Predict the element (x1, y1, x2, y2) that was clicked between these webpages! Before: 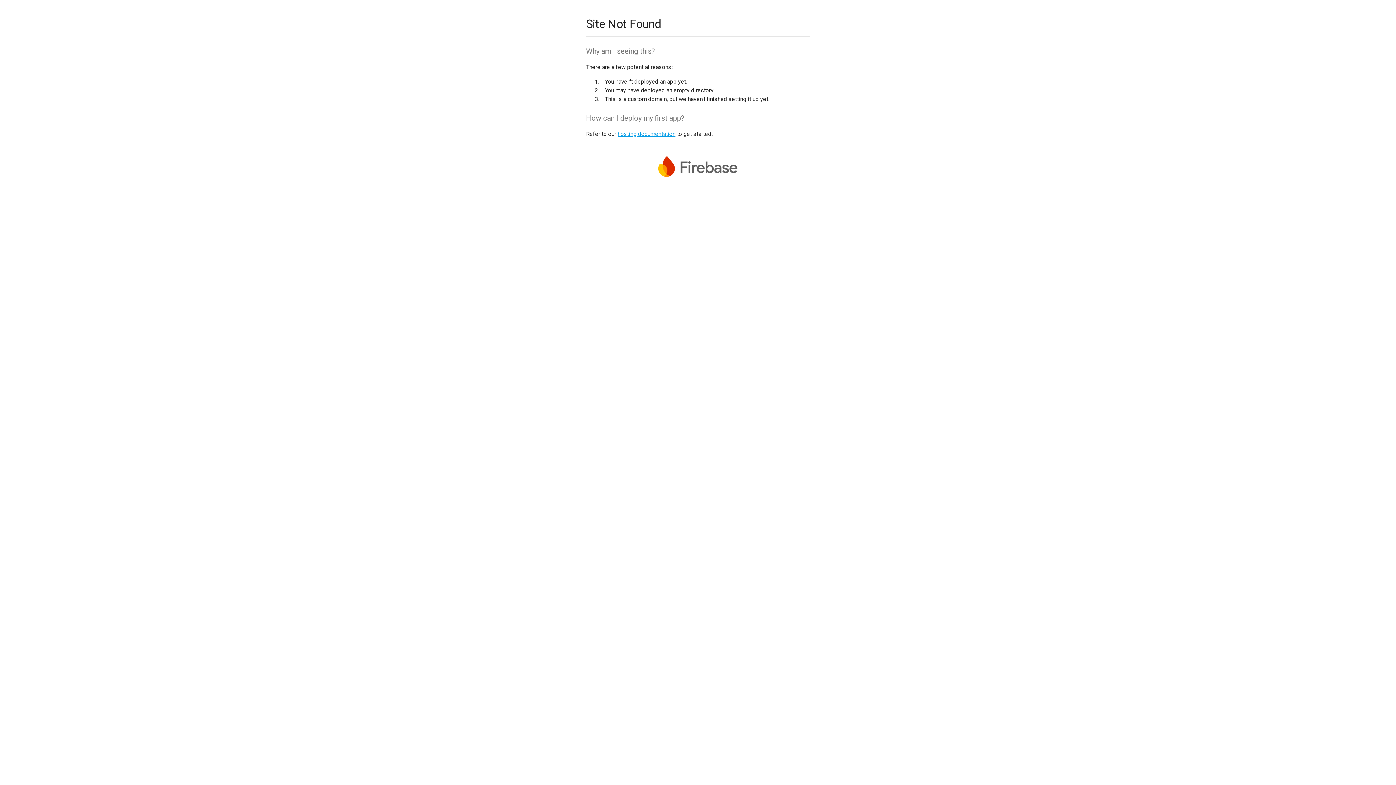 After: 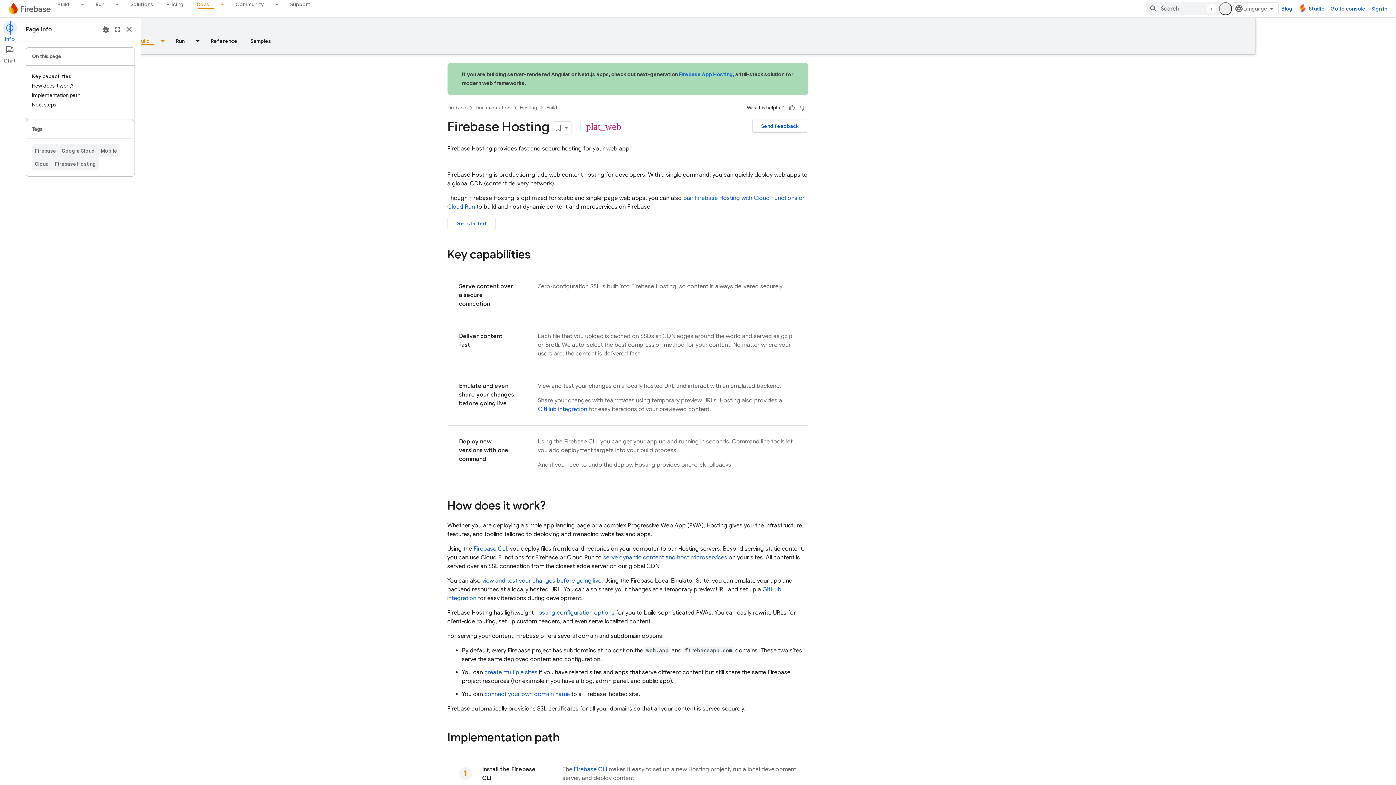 Action: bbox: (617, 130, 675, 137) label: hosting documentation